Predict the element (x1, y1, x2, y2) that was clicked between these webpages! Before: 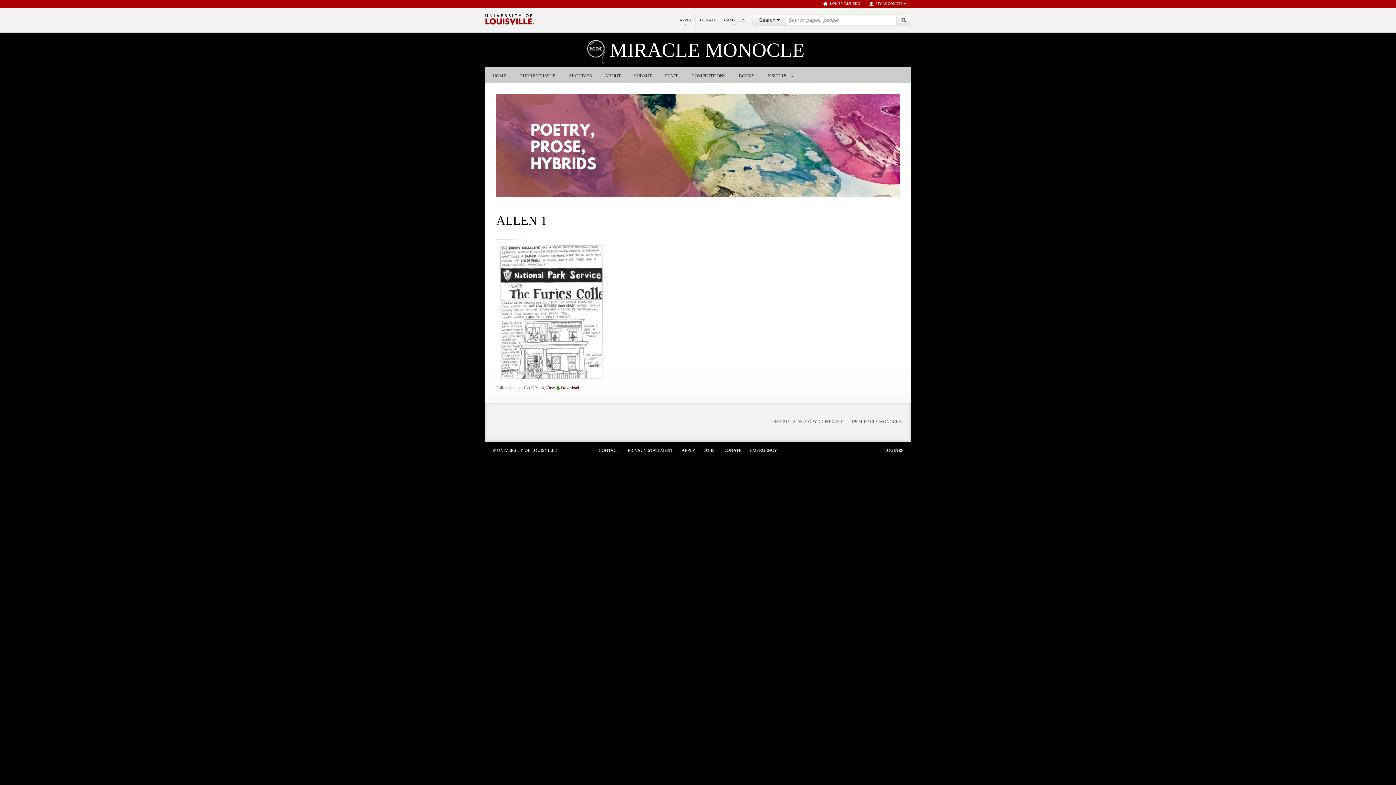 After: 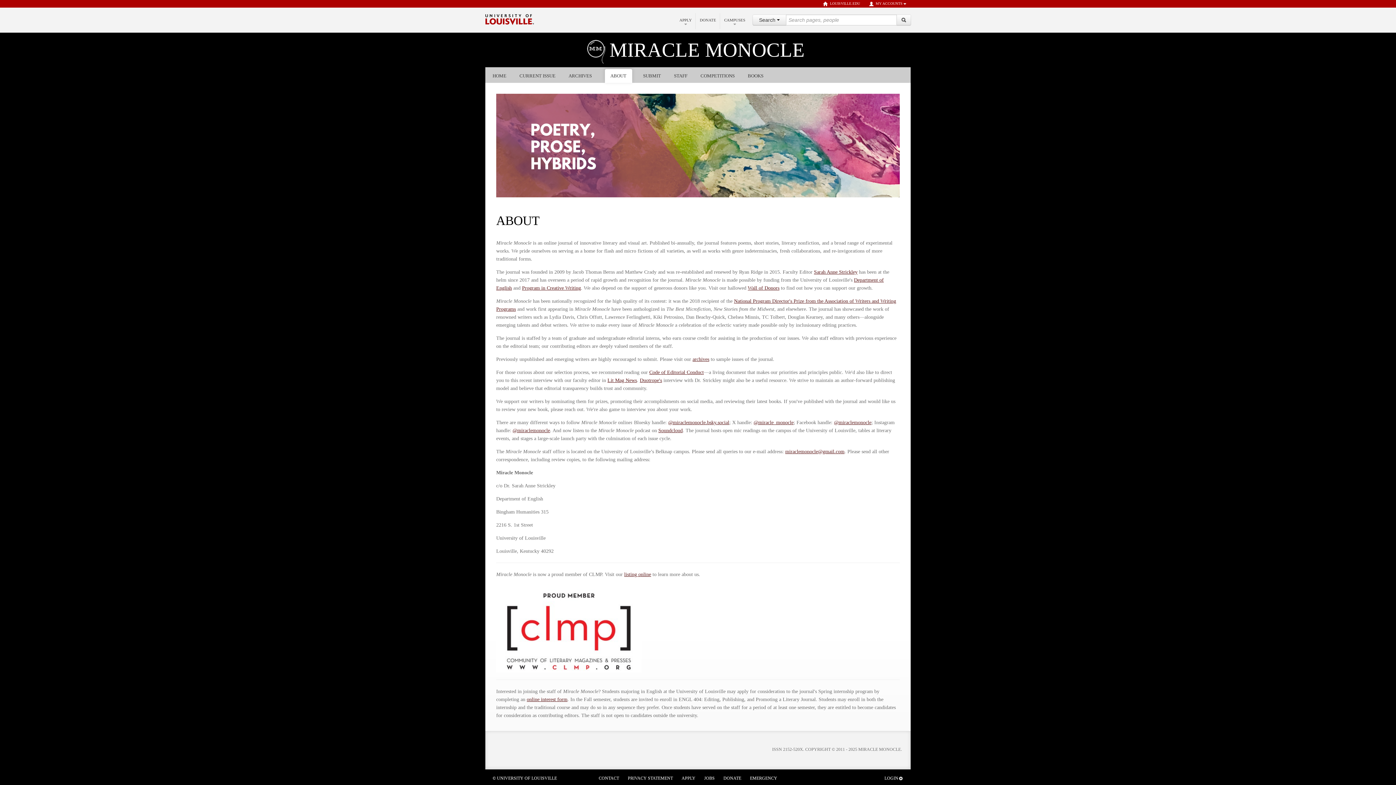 Action: label: ABOUT bbox: (605, 70, 623, 81)